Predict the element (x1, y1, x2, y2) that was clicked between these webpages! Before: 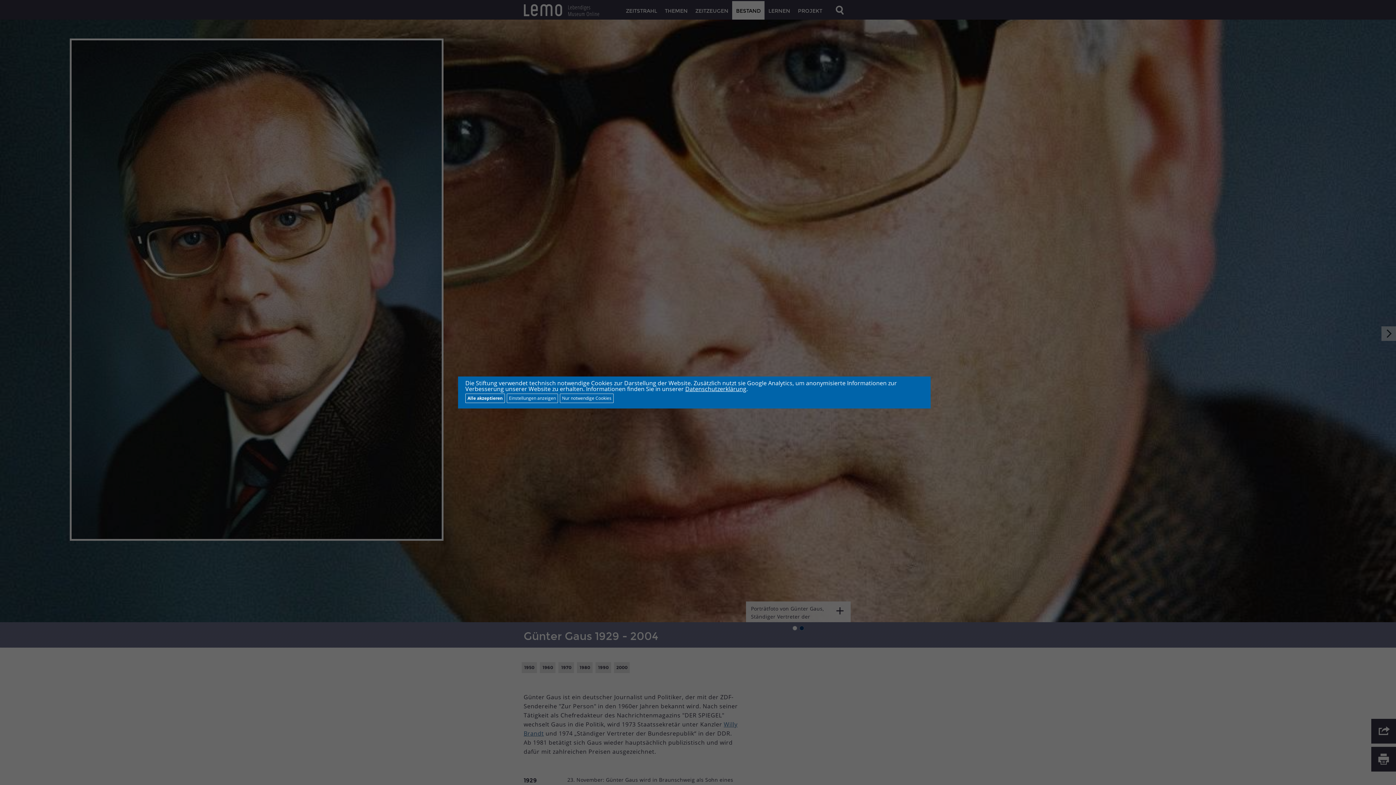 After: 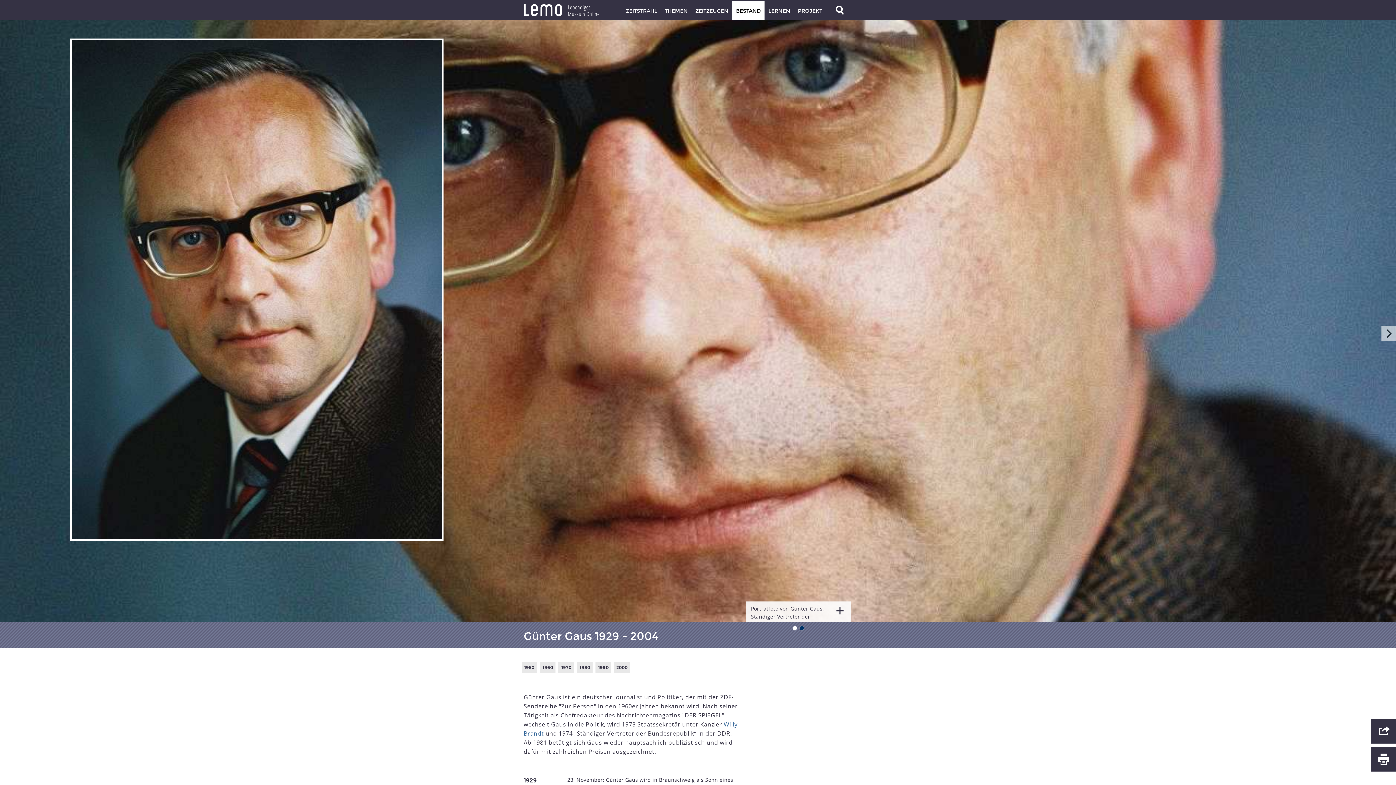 Action: label: Alle akzeptieren bbox: (465, 393, 505, 403)